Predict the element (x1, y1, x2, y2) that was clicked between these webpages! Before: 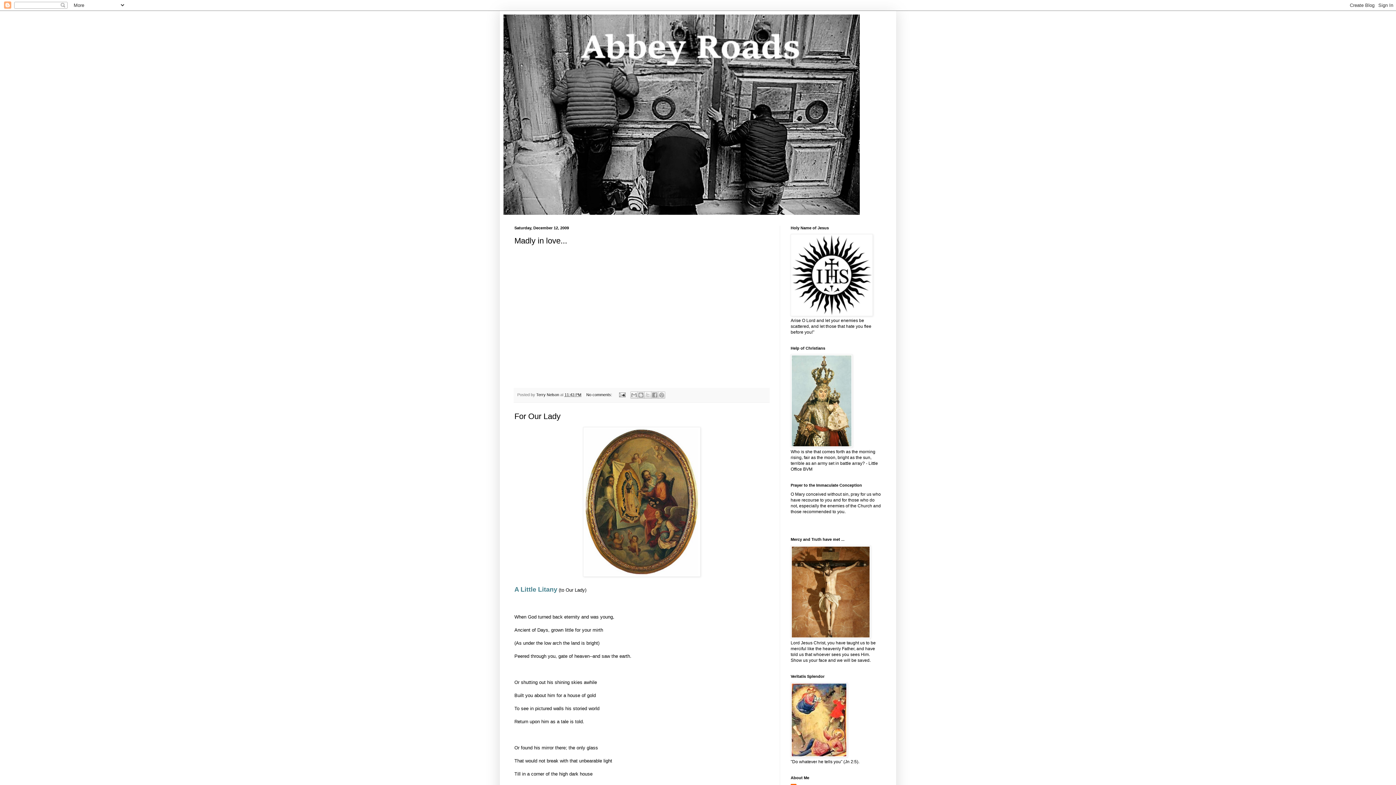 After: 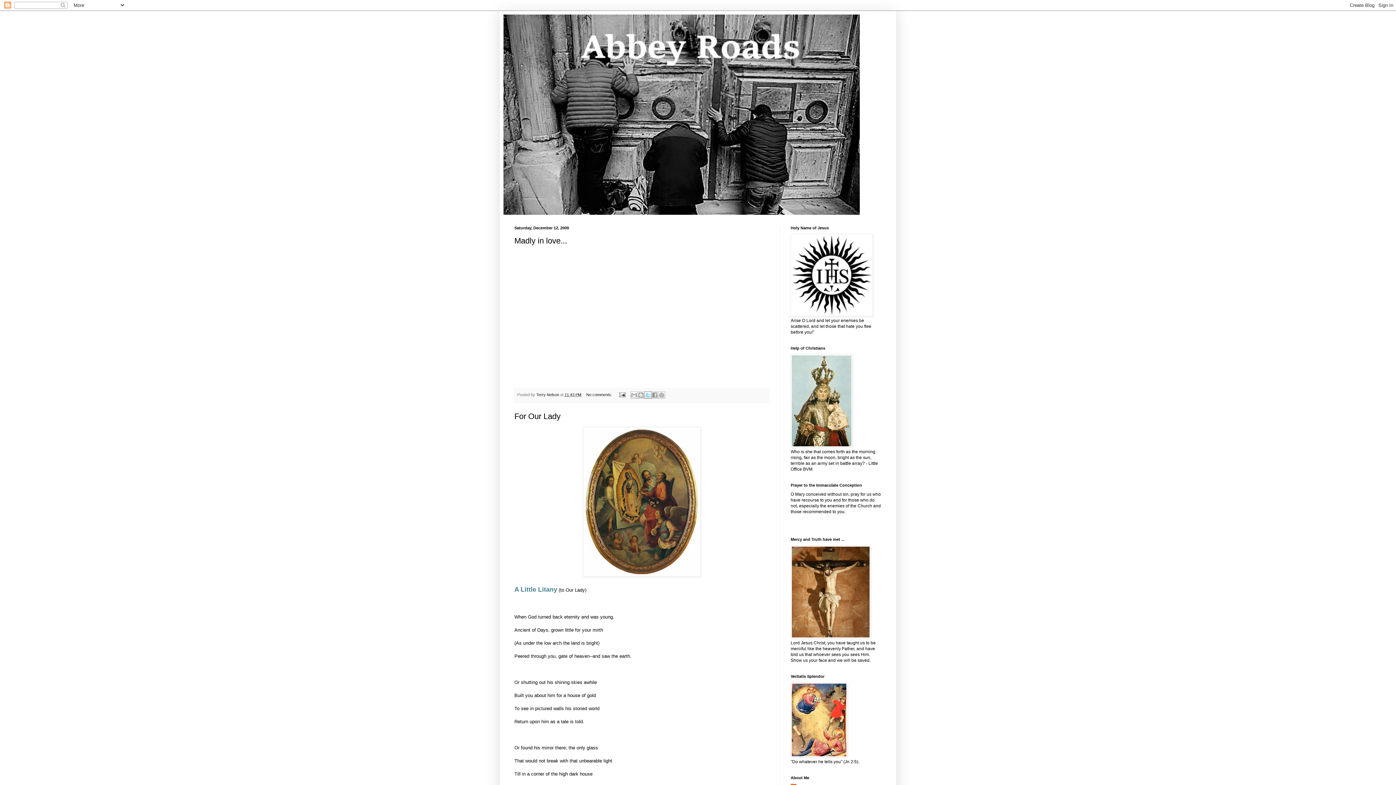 Action: bbox: (644, 391, 651, 398) label: Share to X